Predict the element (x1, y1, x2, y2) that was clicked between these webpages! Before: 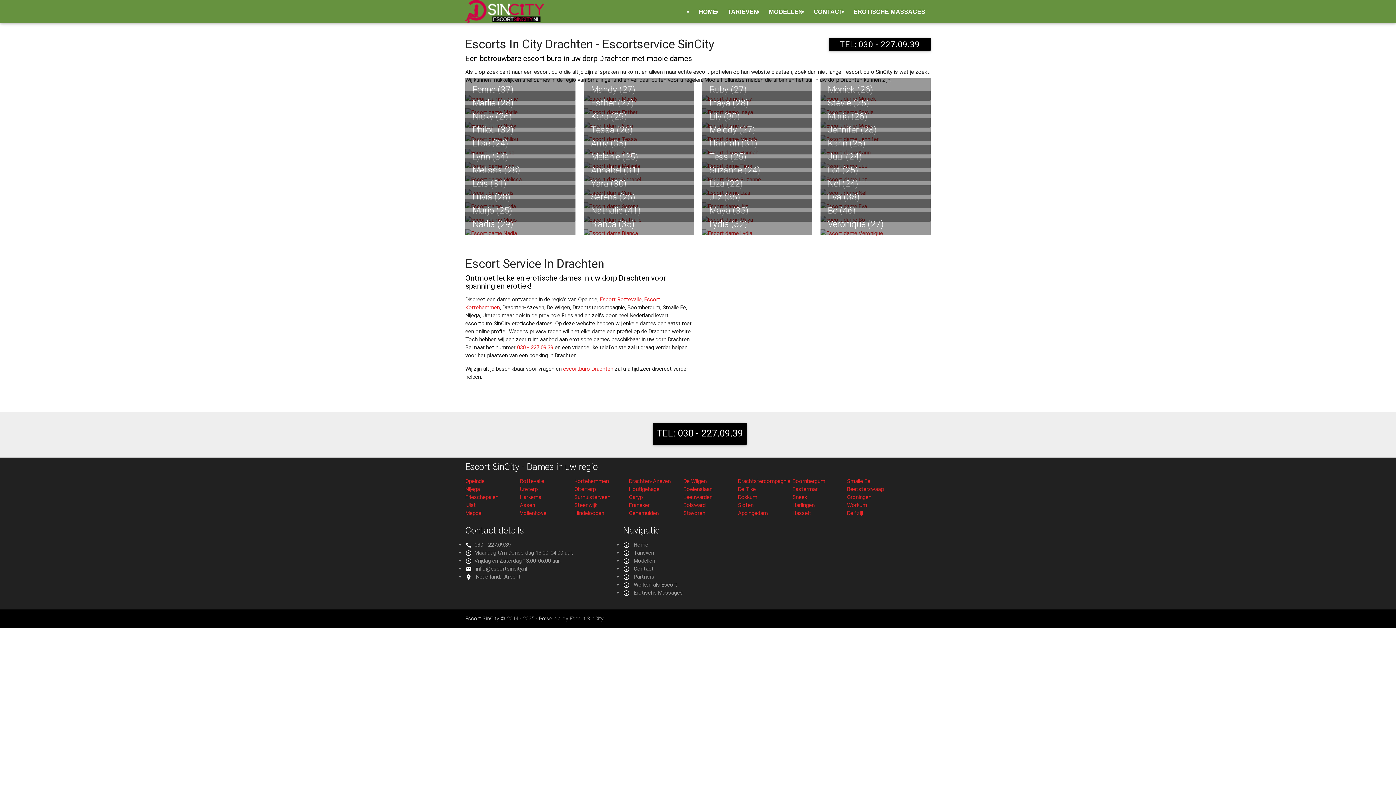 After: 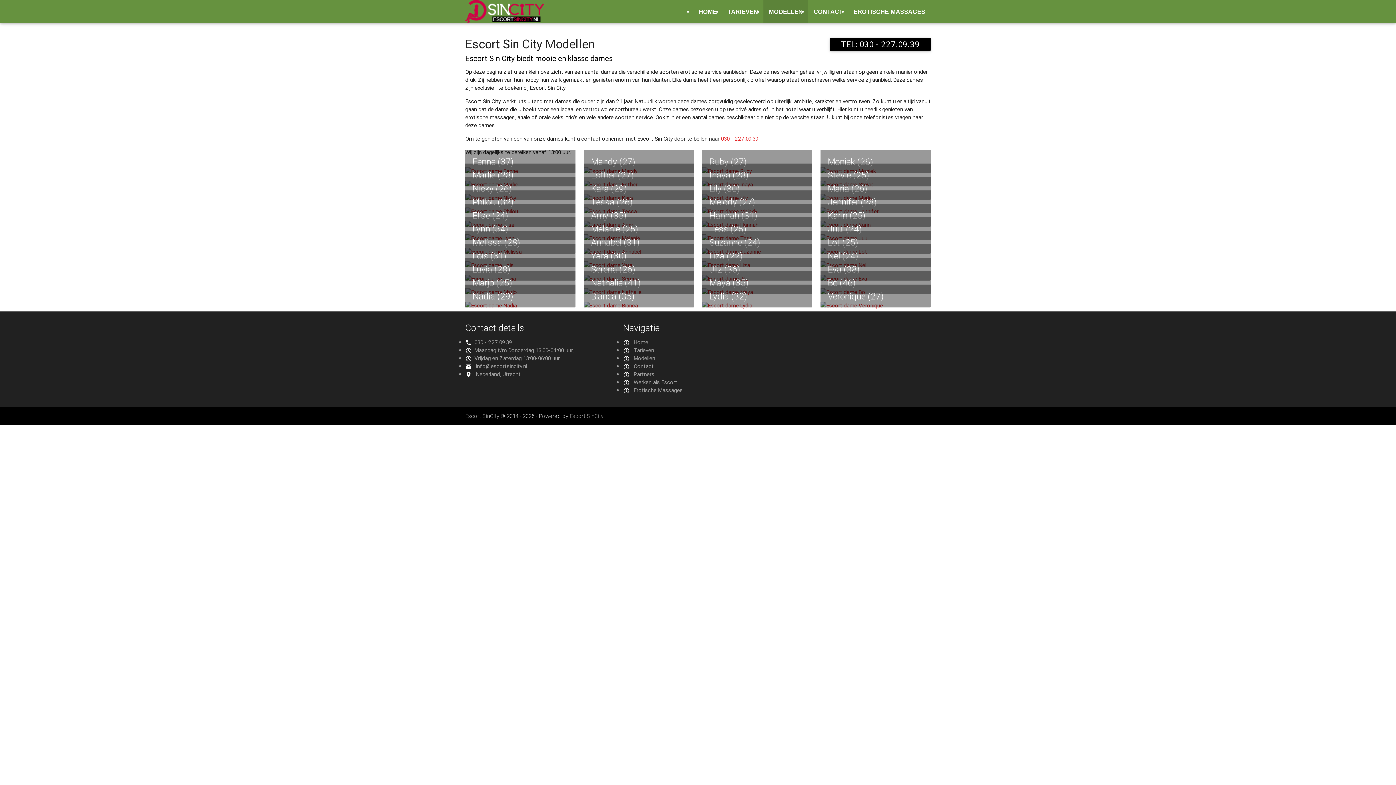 Action: label: Modellen bbox: (633, 557, 655, 564)